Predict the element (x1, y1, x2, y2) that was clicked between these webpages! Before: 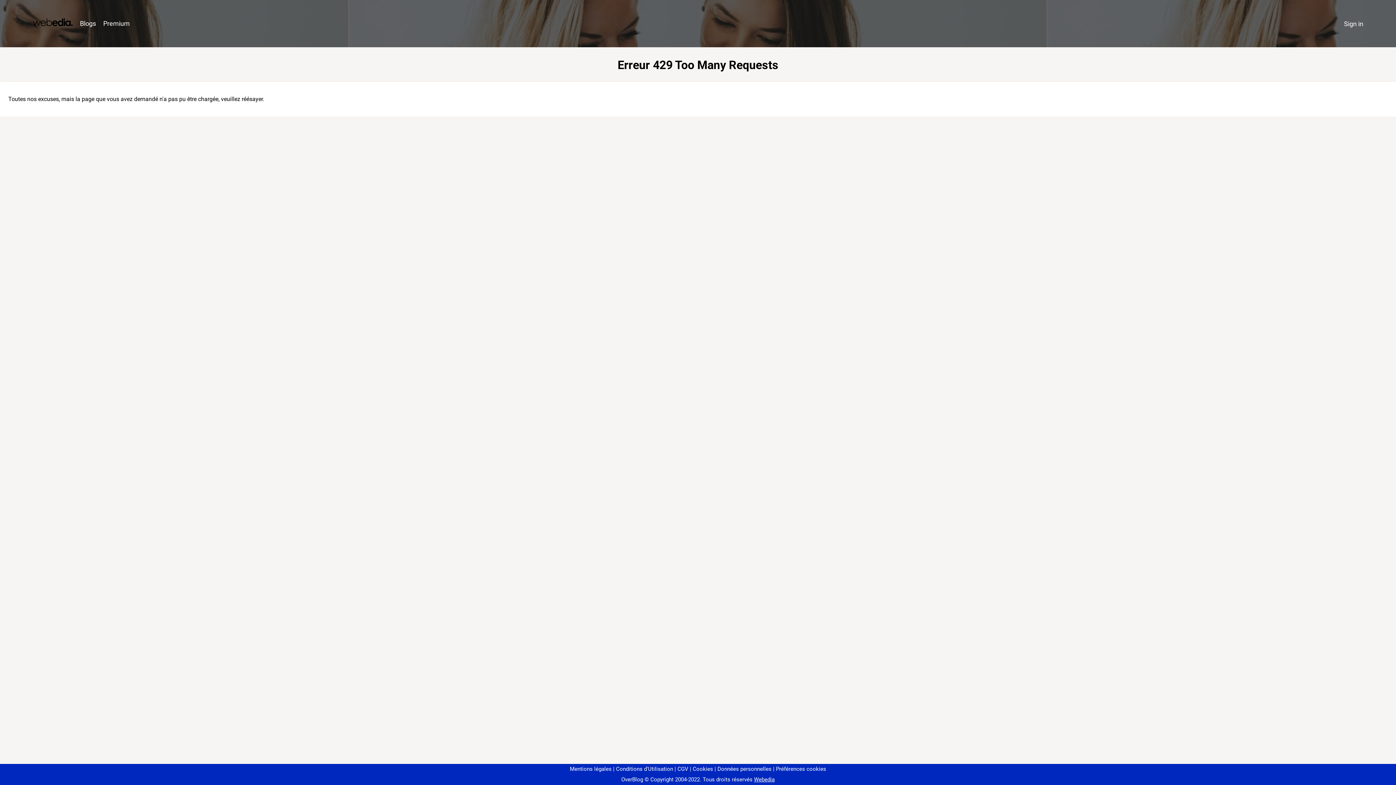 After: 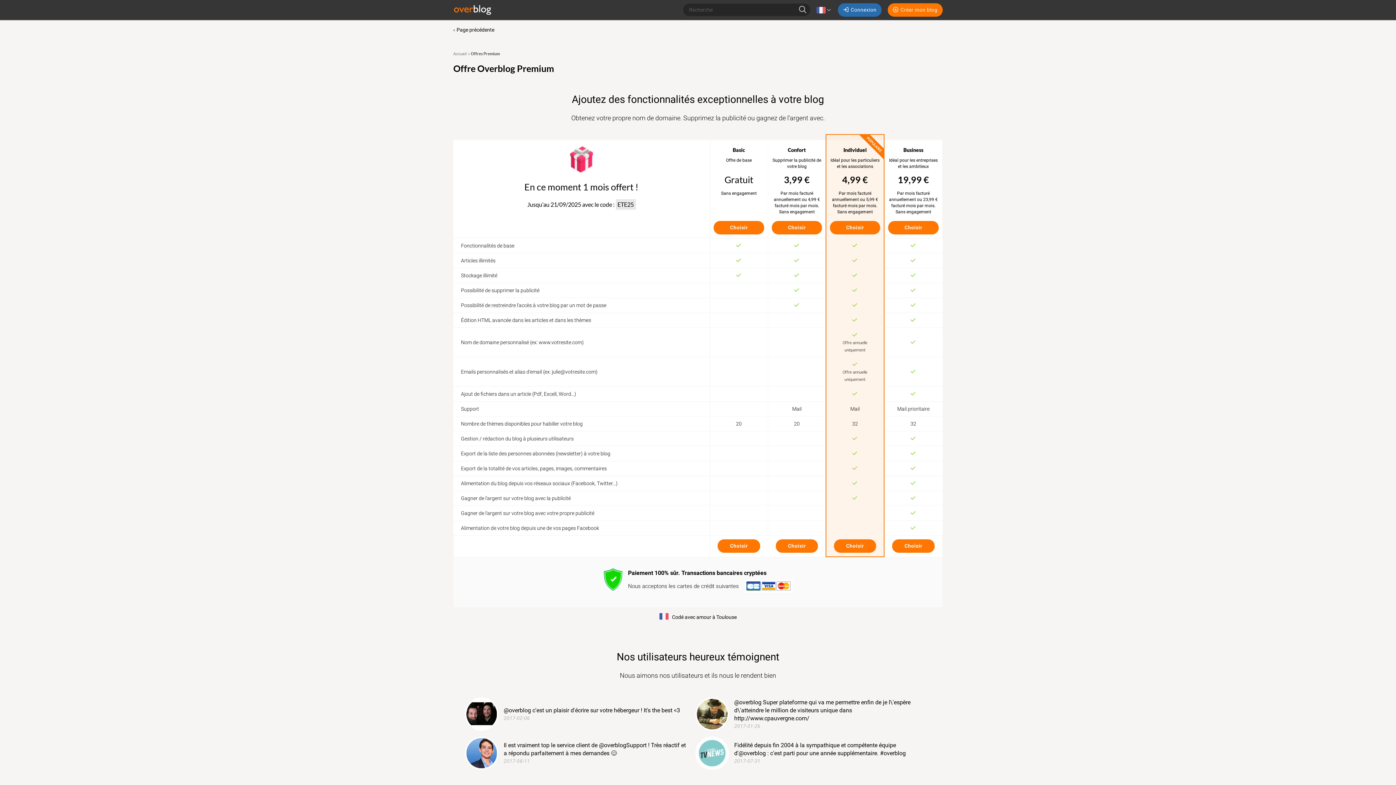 Action: bbox: (99, 16, 133, 31) label: Premium